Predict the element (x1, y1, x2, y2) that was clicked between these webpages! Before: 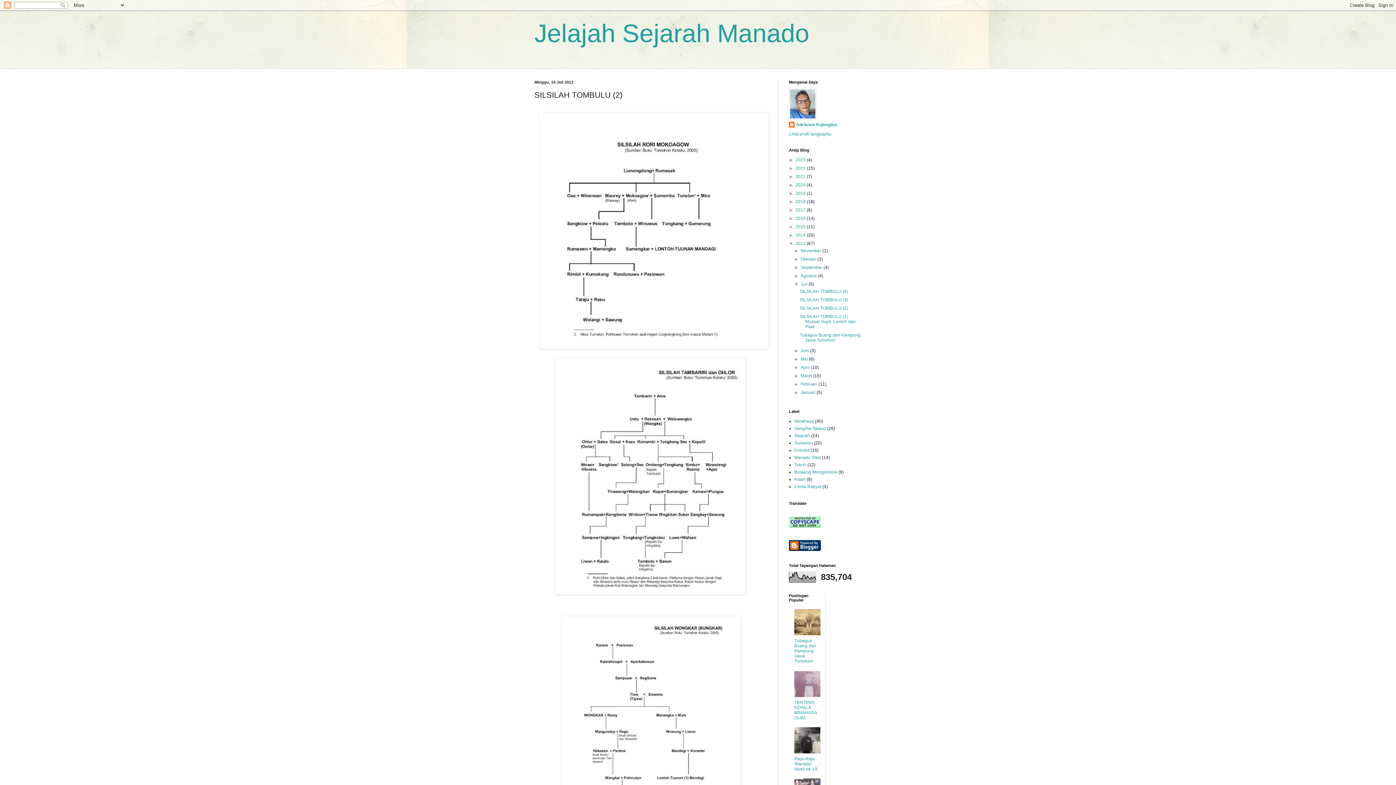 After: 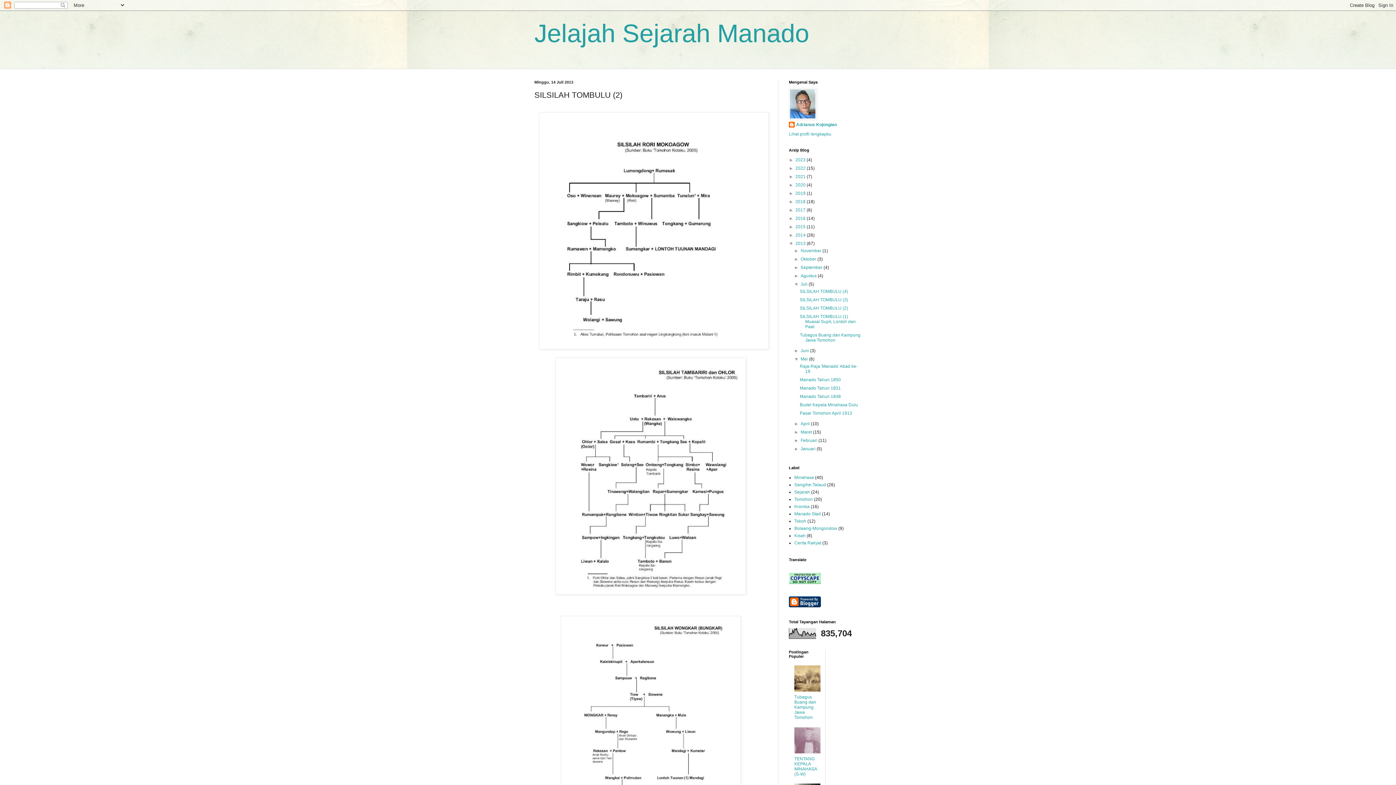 Action: label: ►   bbox: (794, 356, 800, 361)